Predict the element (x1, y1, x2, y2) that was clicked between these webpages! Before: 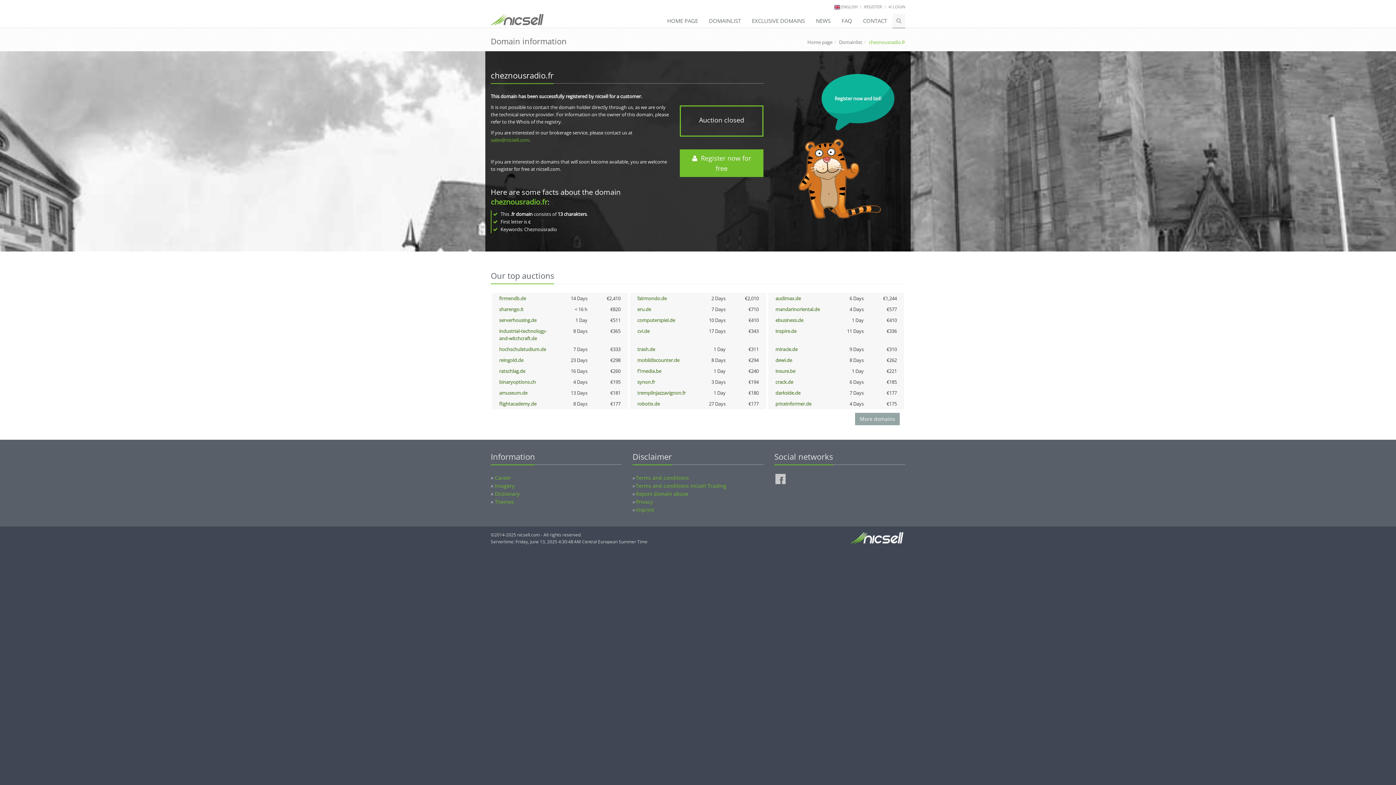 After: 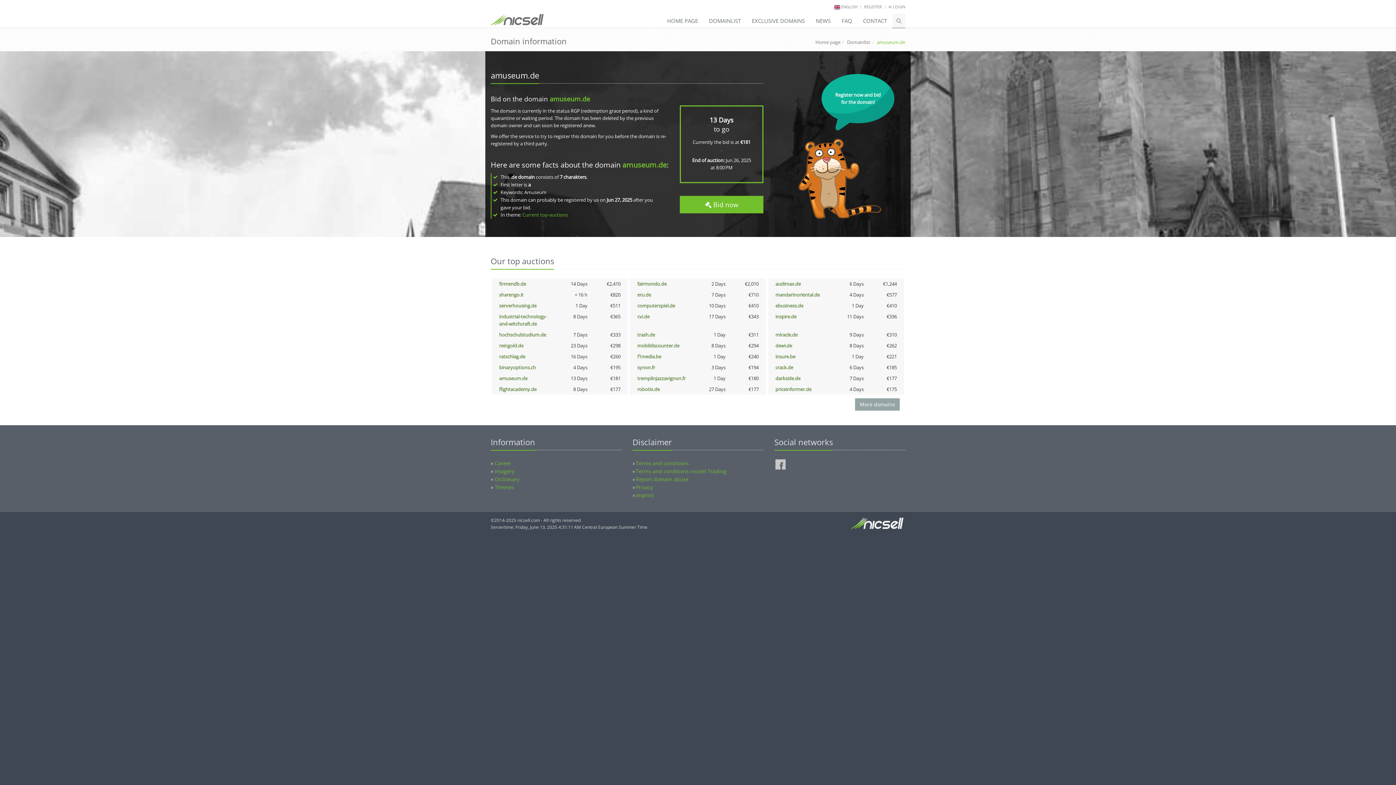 Action: bbox: (499, 389, 527, 396) label: amuseum.de